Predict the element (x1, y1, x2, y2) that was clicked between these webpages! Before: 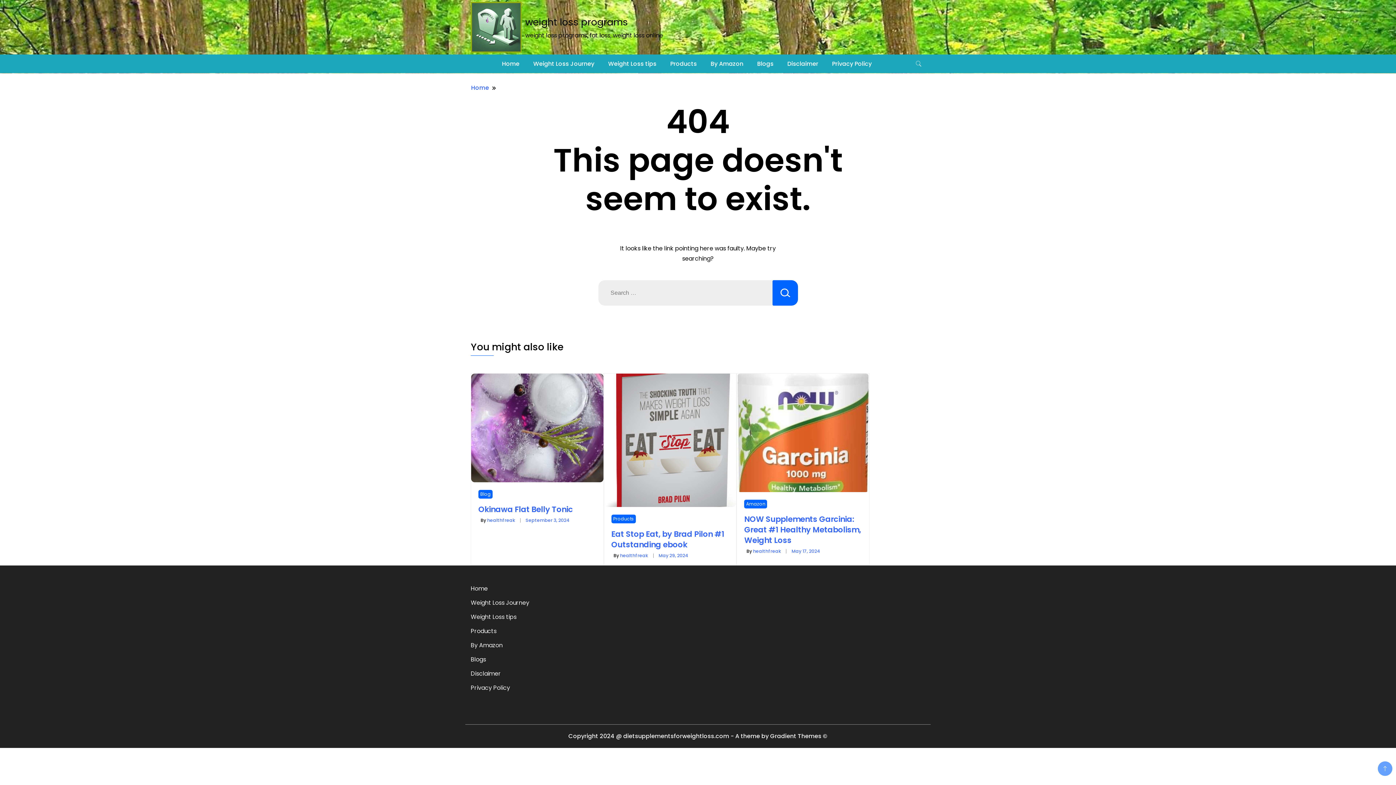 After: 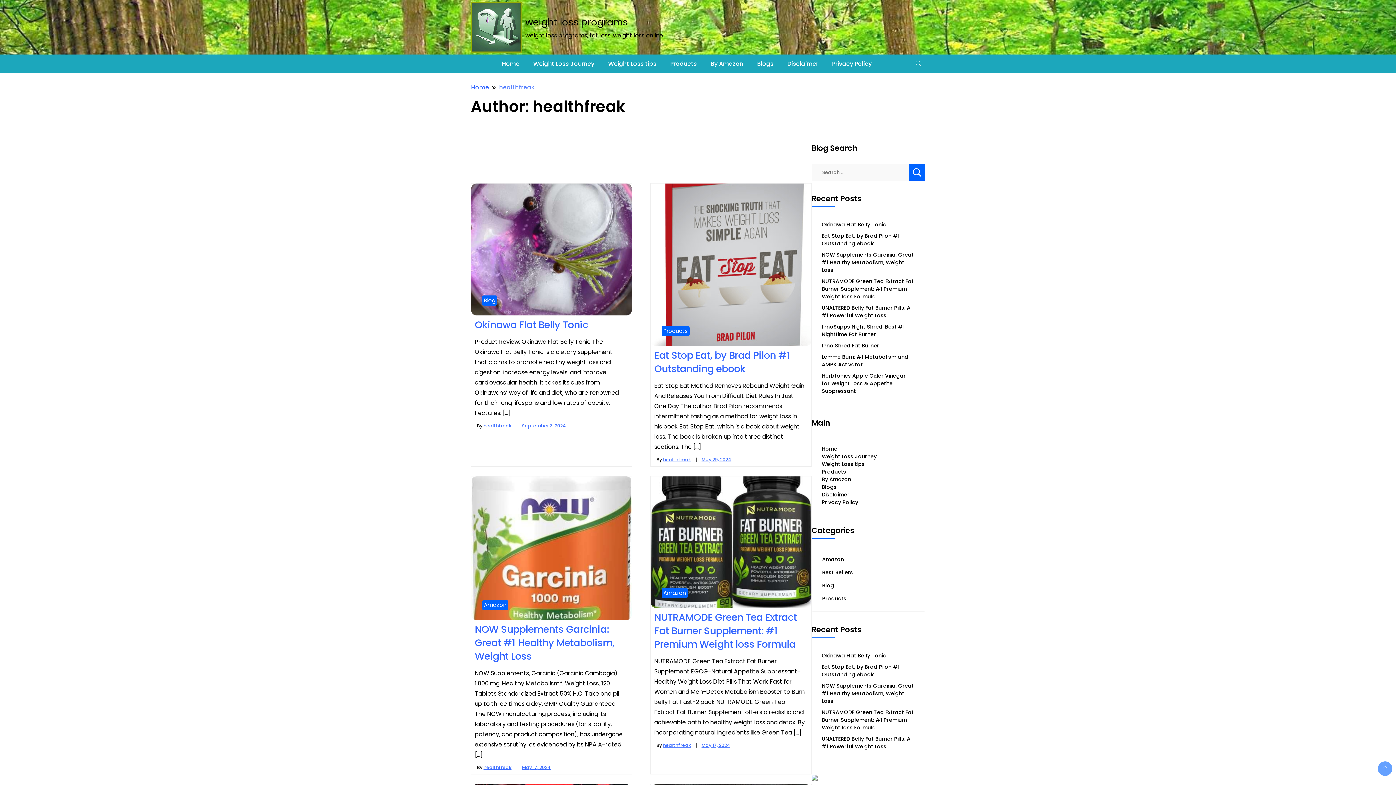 Action: label: healthfreak bbox: (620, 552, 648, 558)